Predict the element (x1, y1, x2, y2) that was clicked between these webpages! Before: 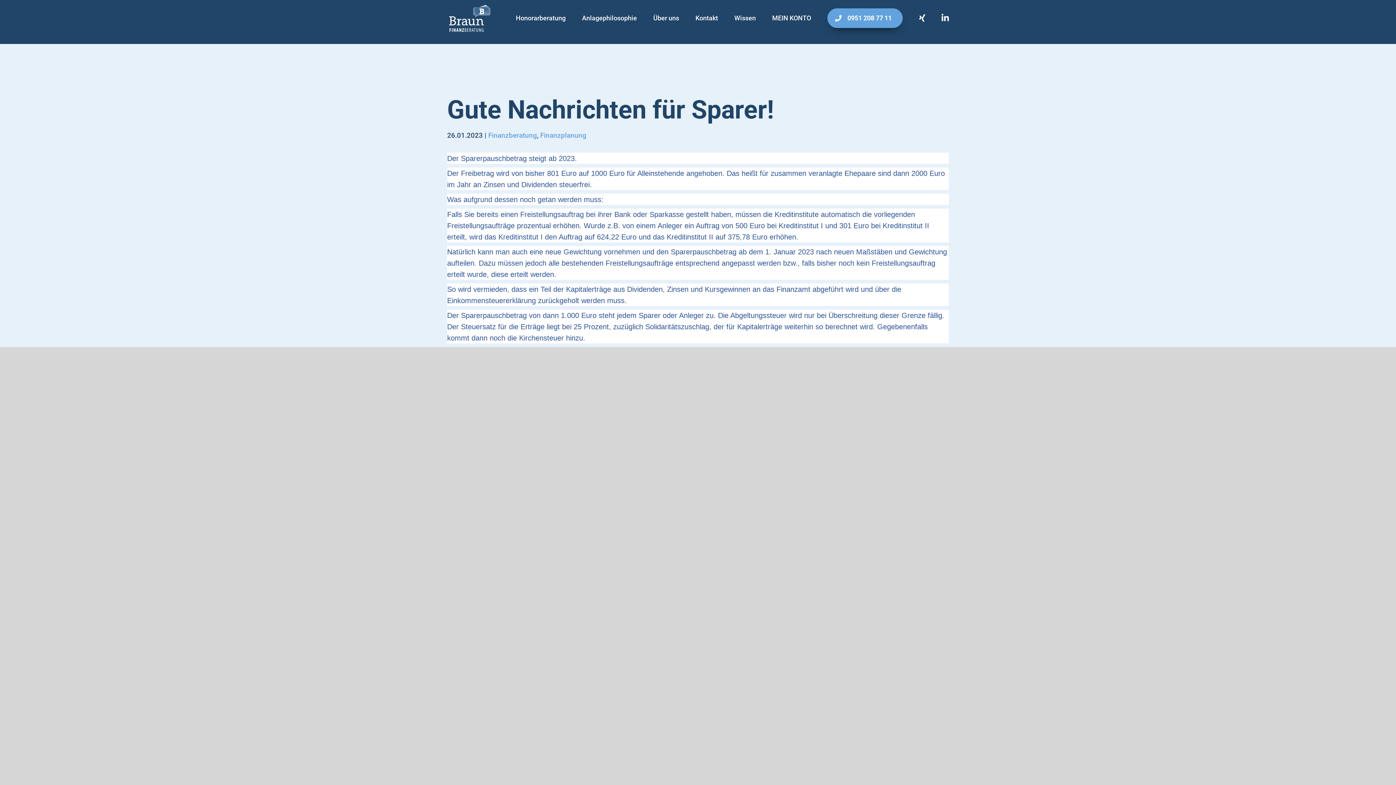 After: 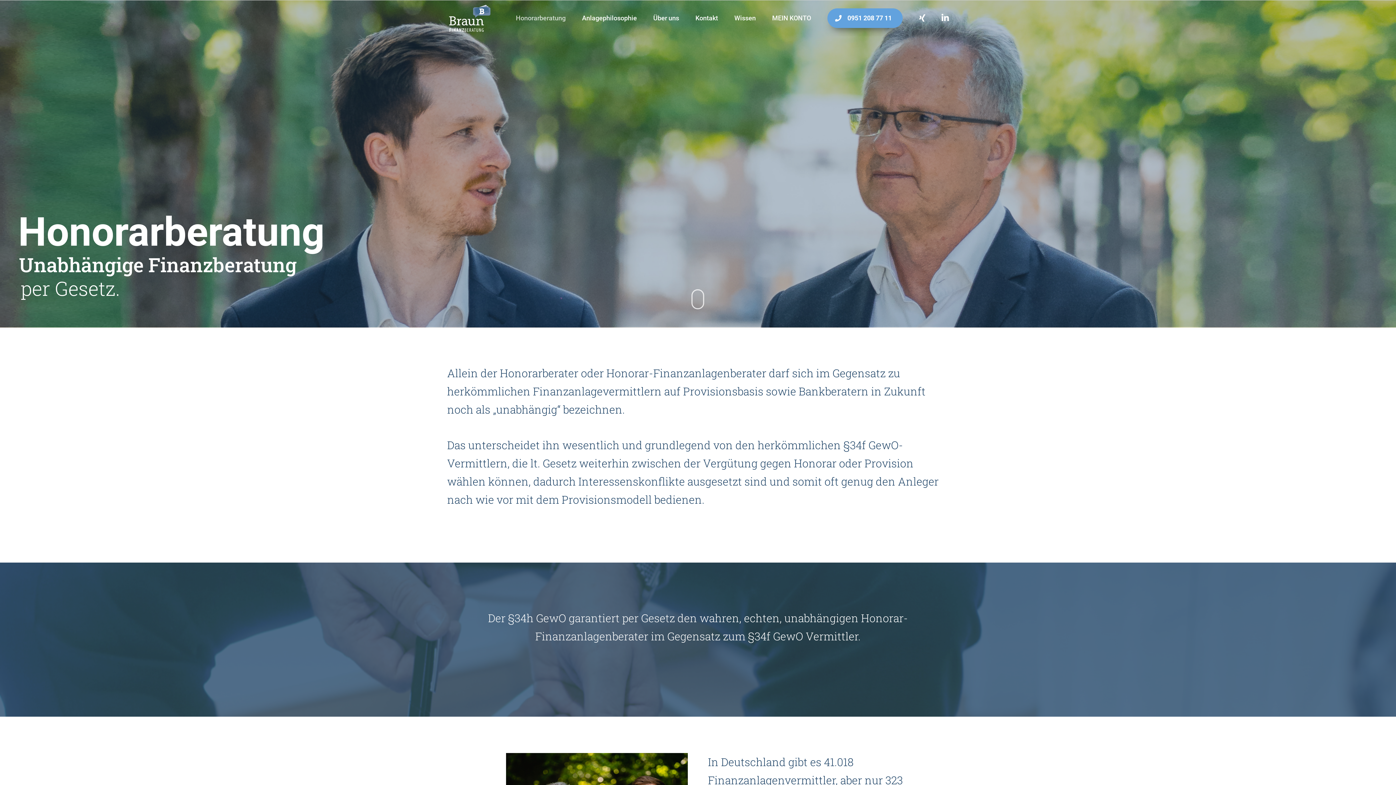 Action: label: Honorarberatung bbox: (516, 0, 565, 36)